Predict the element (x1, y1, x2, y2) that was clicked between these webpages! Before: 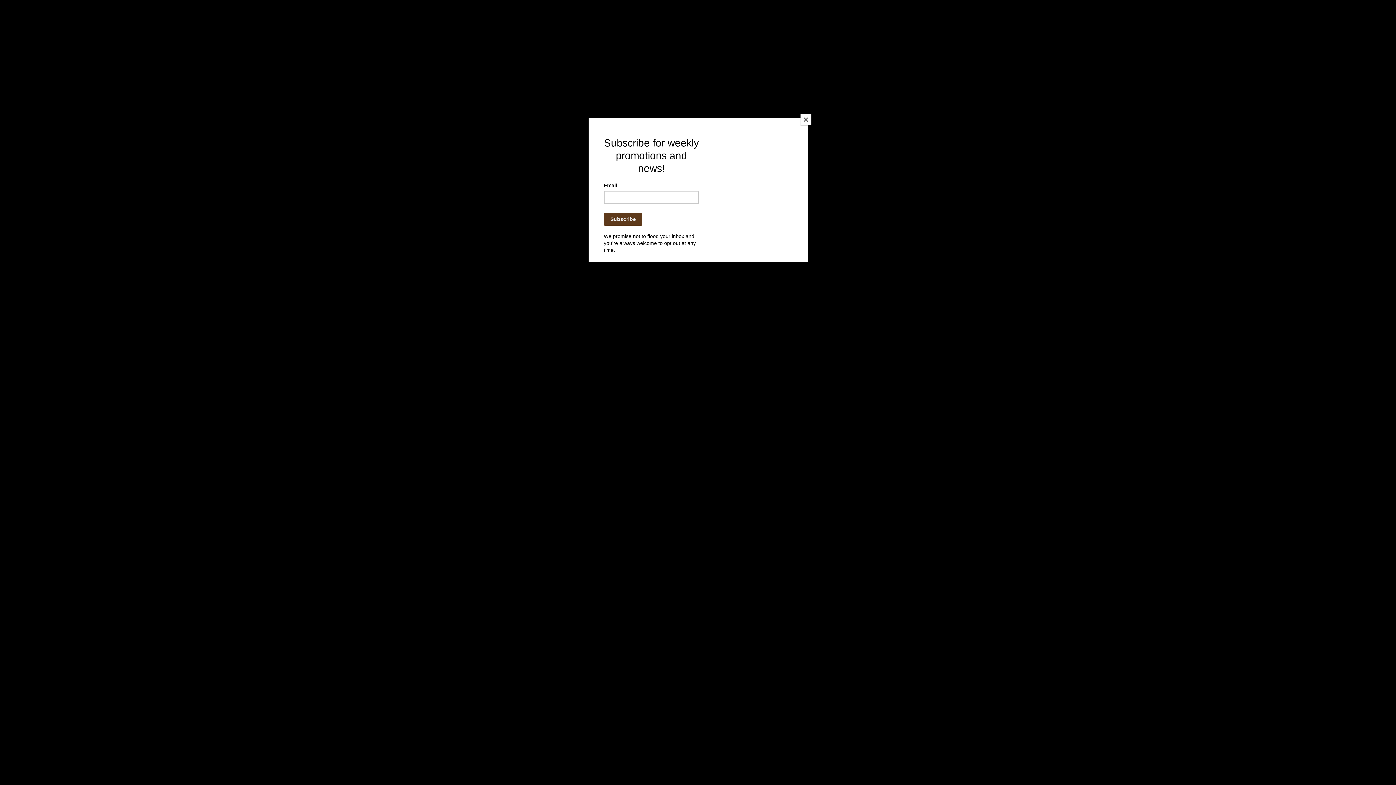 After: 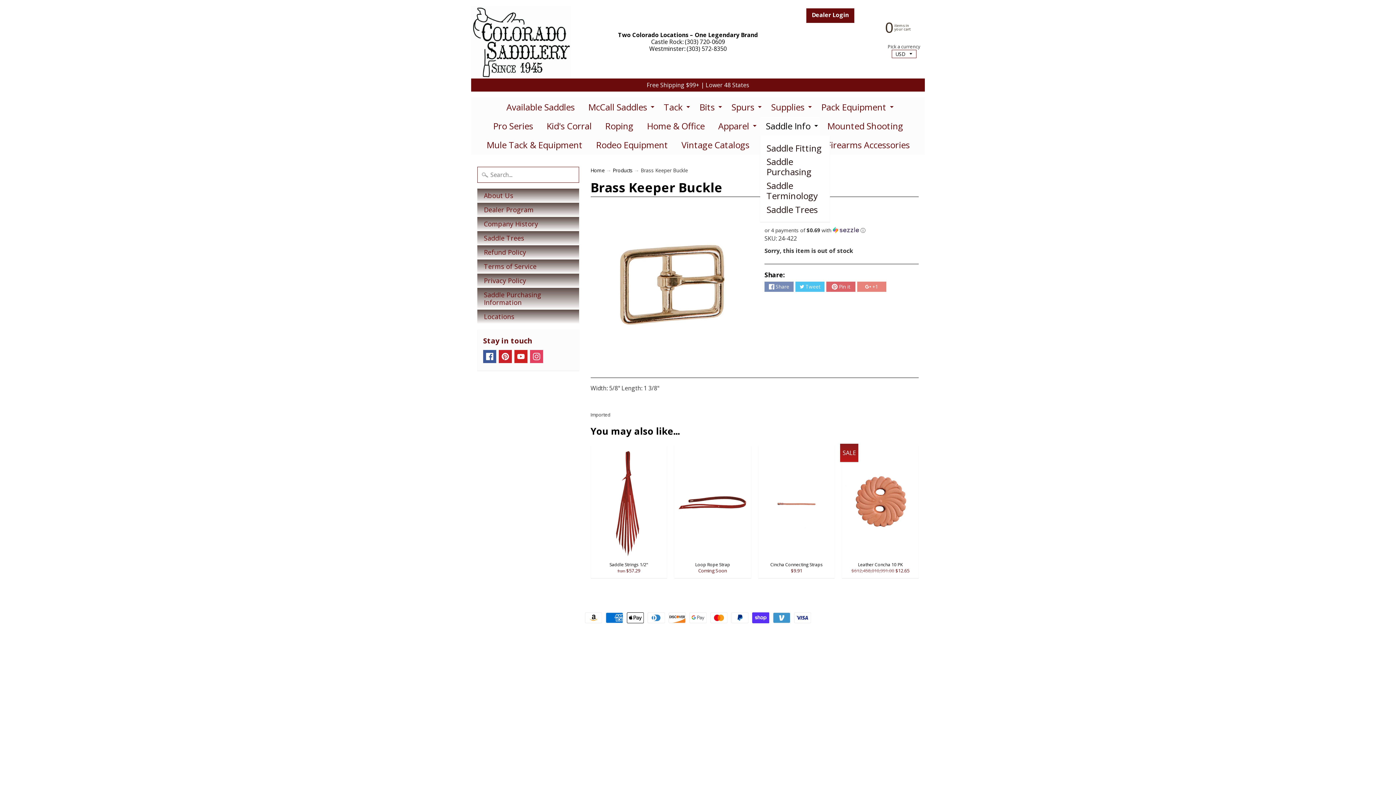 Action: label: Close bbox: (800, 114, 811, 125)